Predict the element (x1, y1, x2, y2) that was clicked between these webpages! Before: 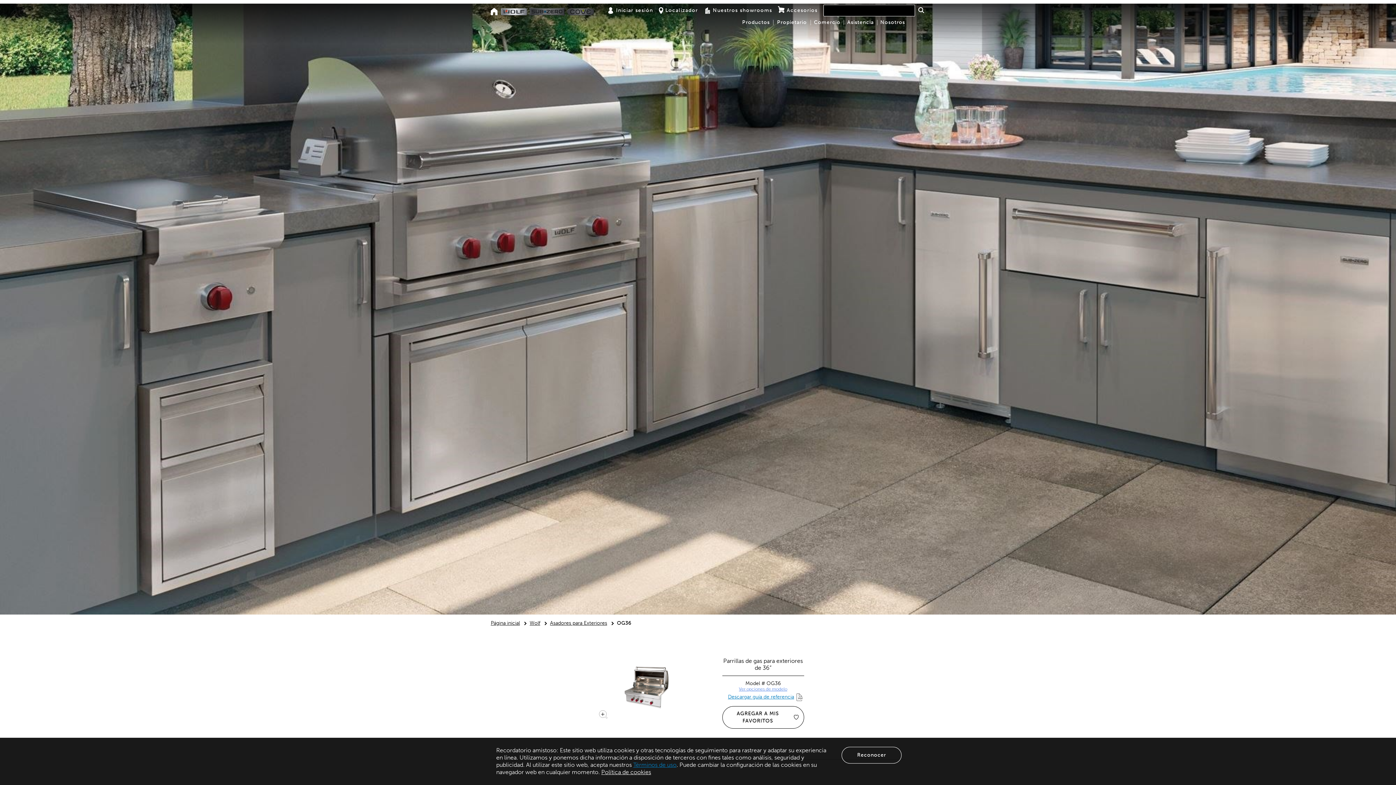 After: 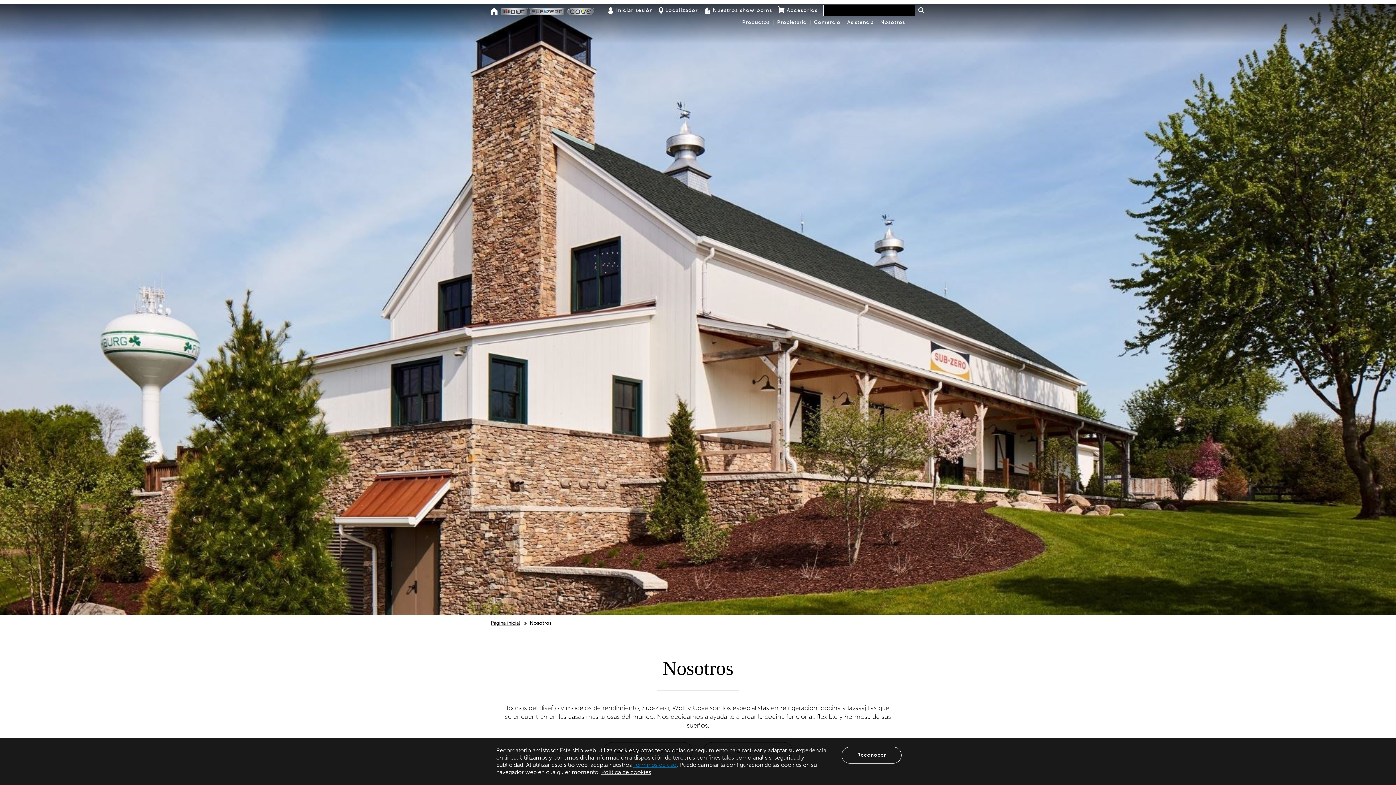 Action: bbox: (880, 18, 905, 26) label: Nosotros